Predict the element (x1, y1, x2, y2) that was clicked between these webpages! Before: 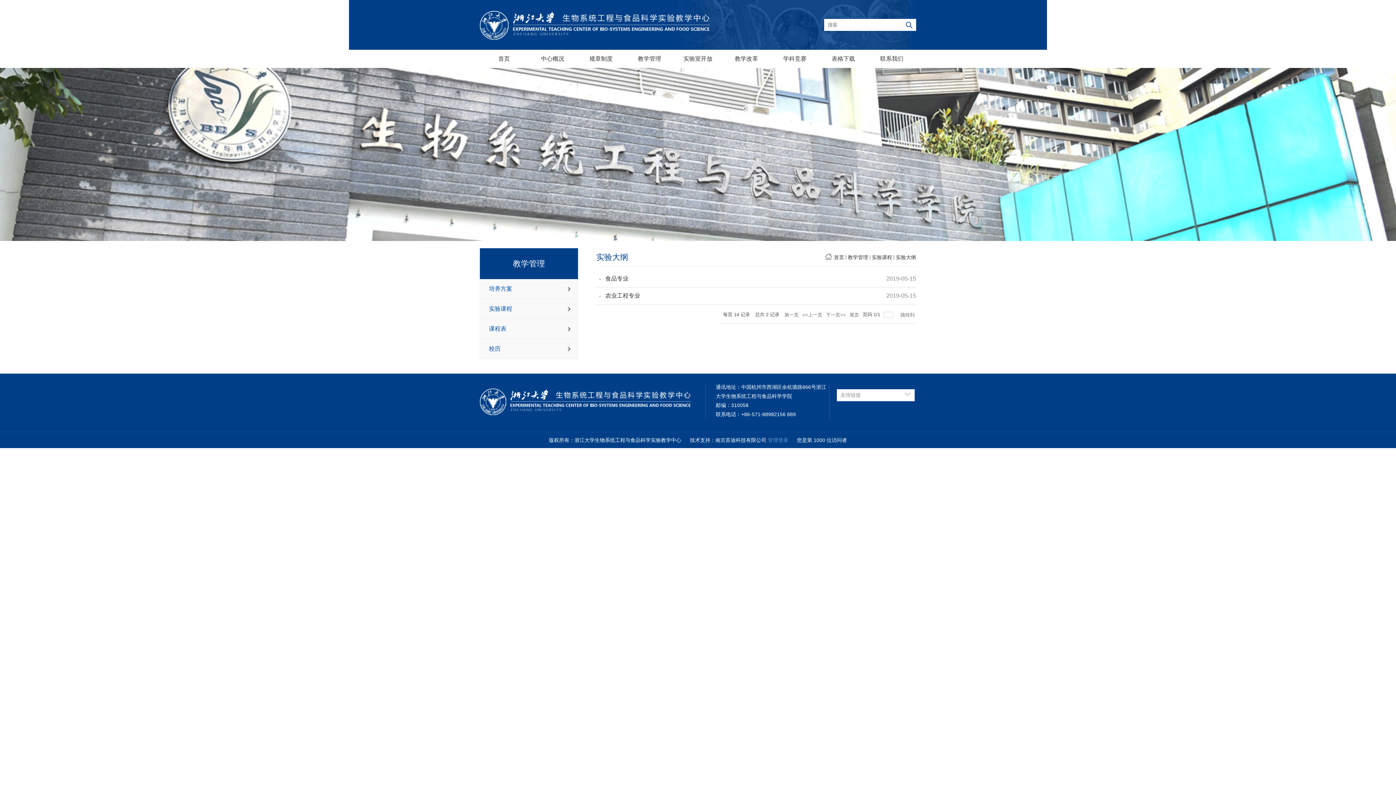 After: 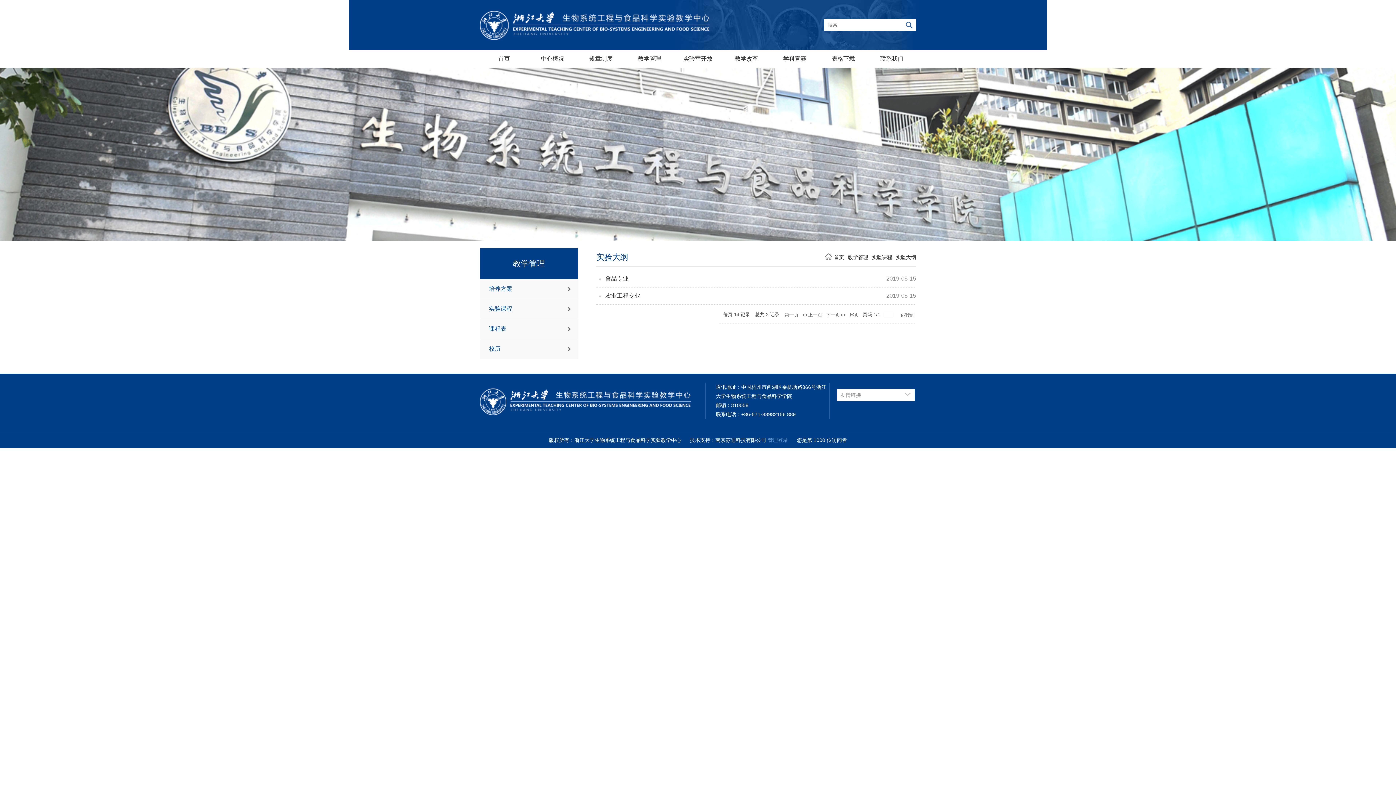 Action: label: 实验课程 bbox: (872, 254, 892, 260)